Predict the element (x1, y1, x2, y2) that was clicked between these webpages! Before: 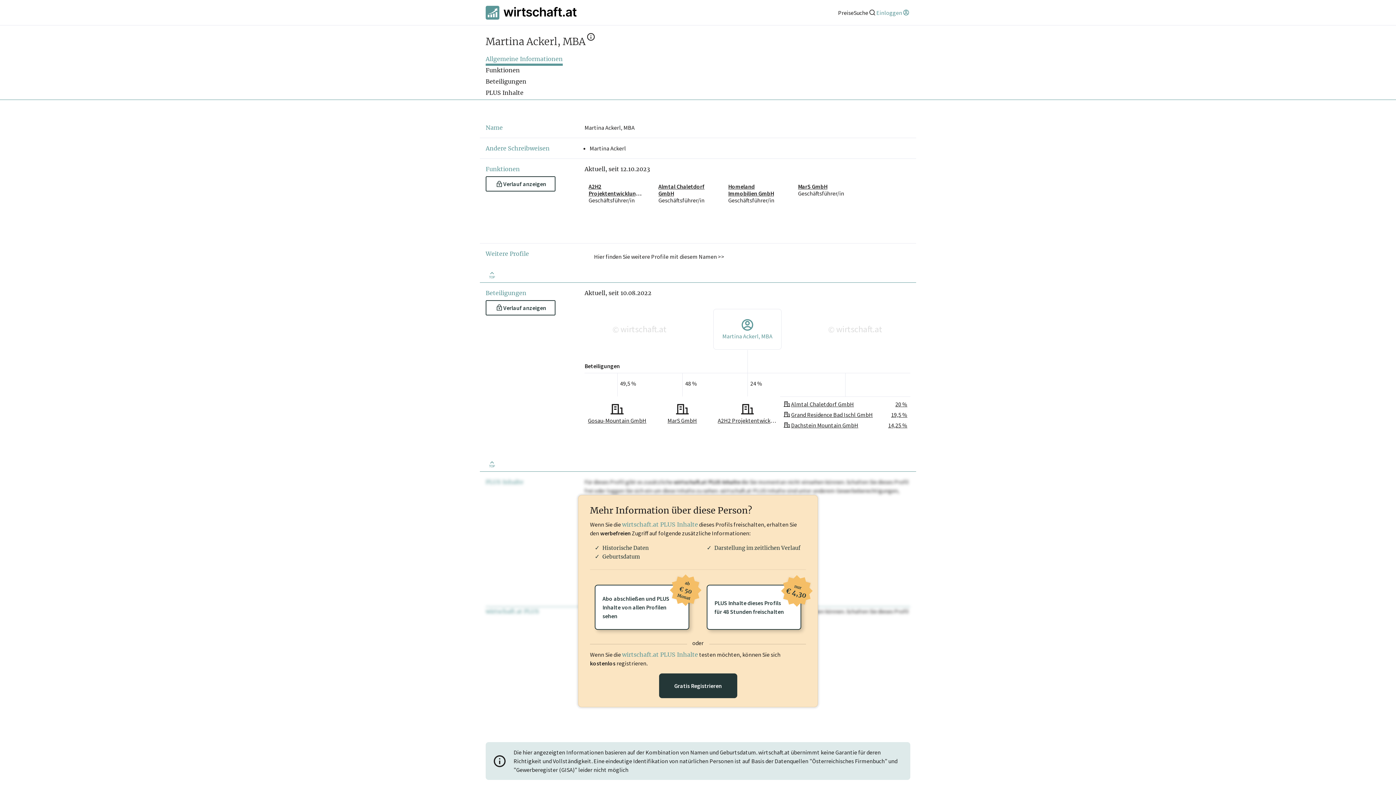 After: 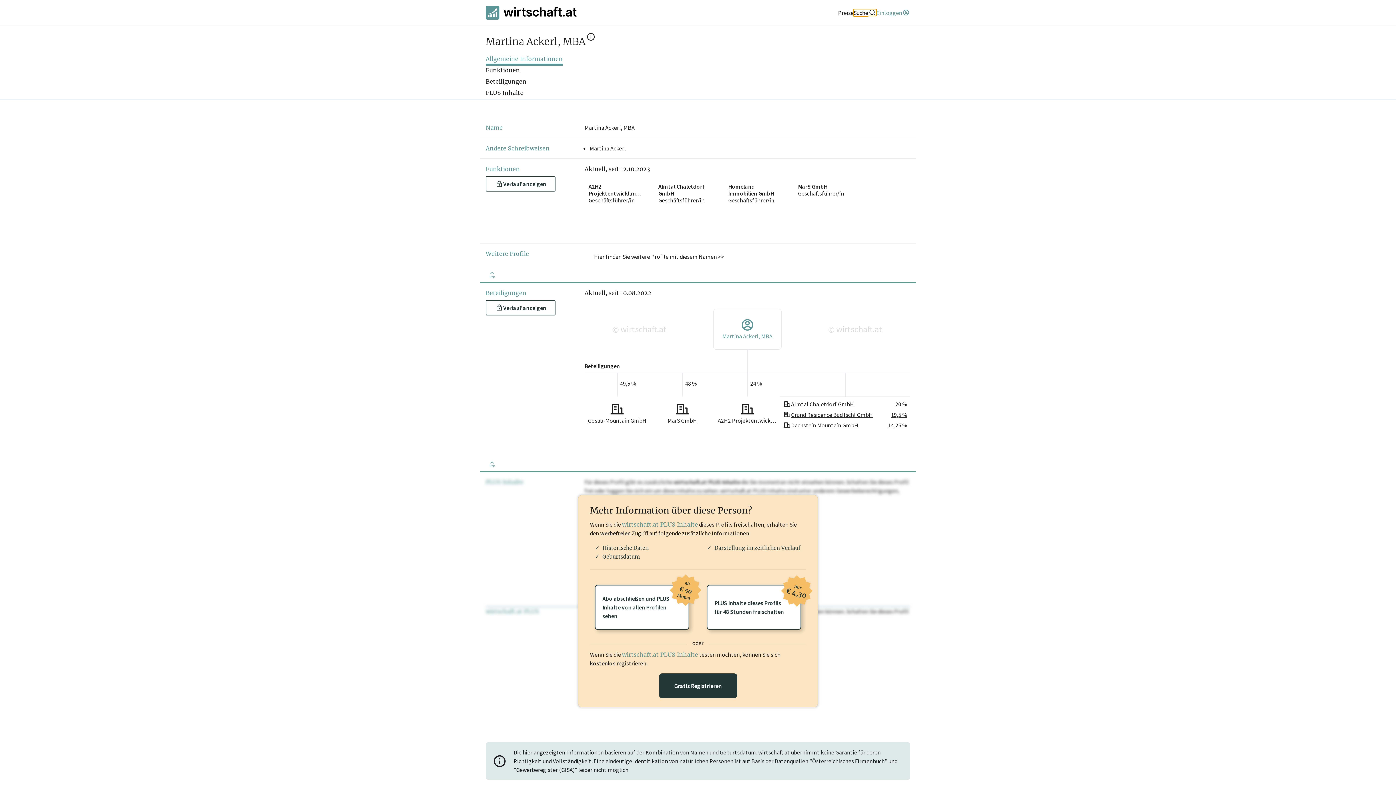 Action: bbox: (853, 9, 876, 16) label: Suche